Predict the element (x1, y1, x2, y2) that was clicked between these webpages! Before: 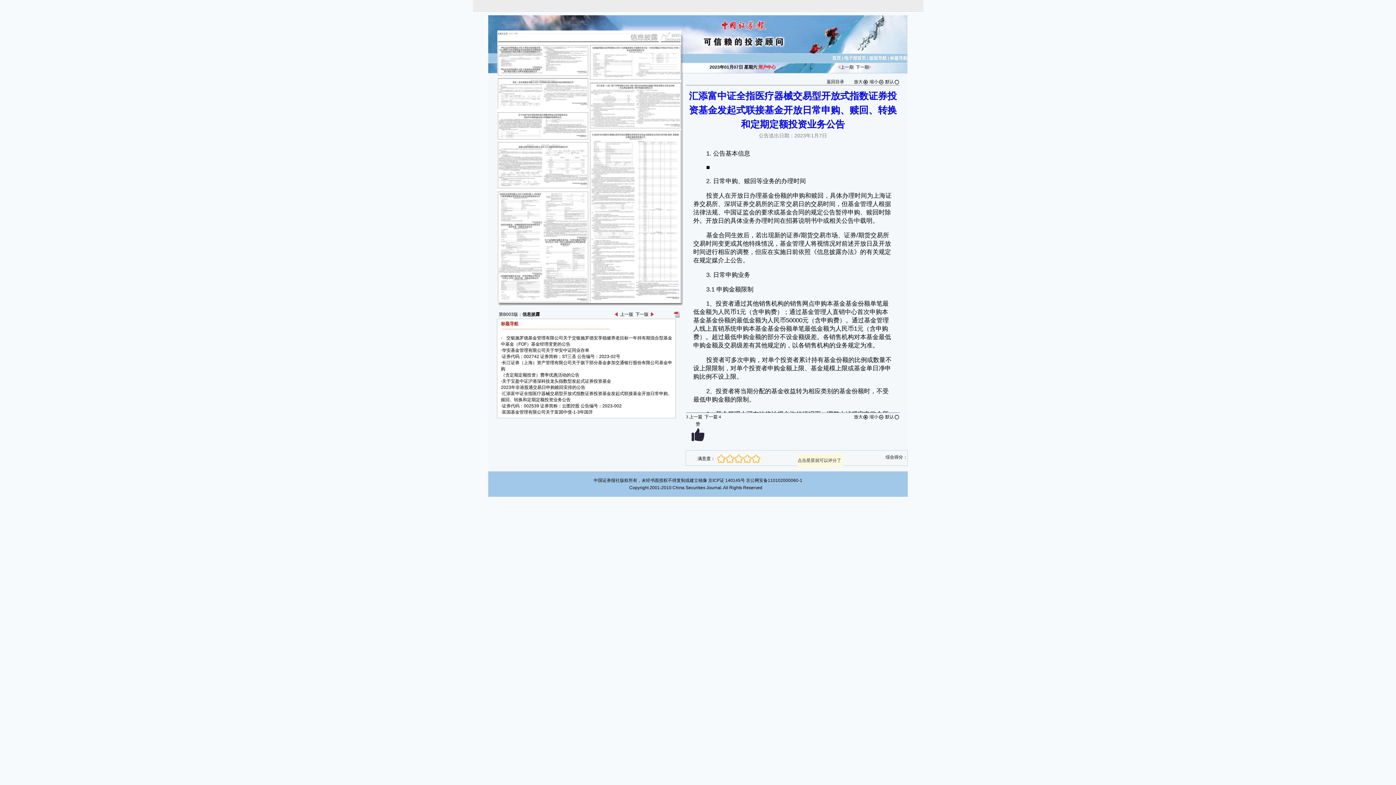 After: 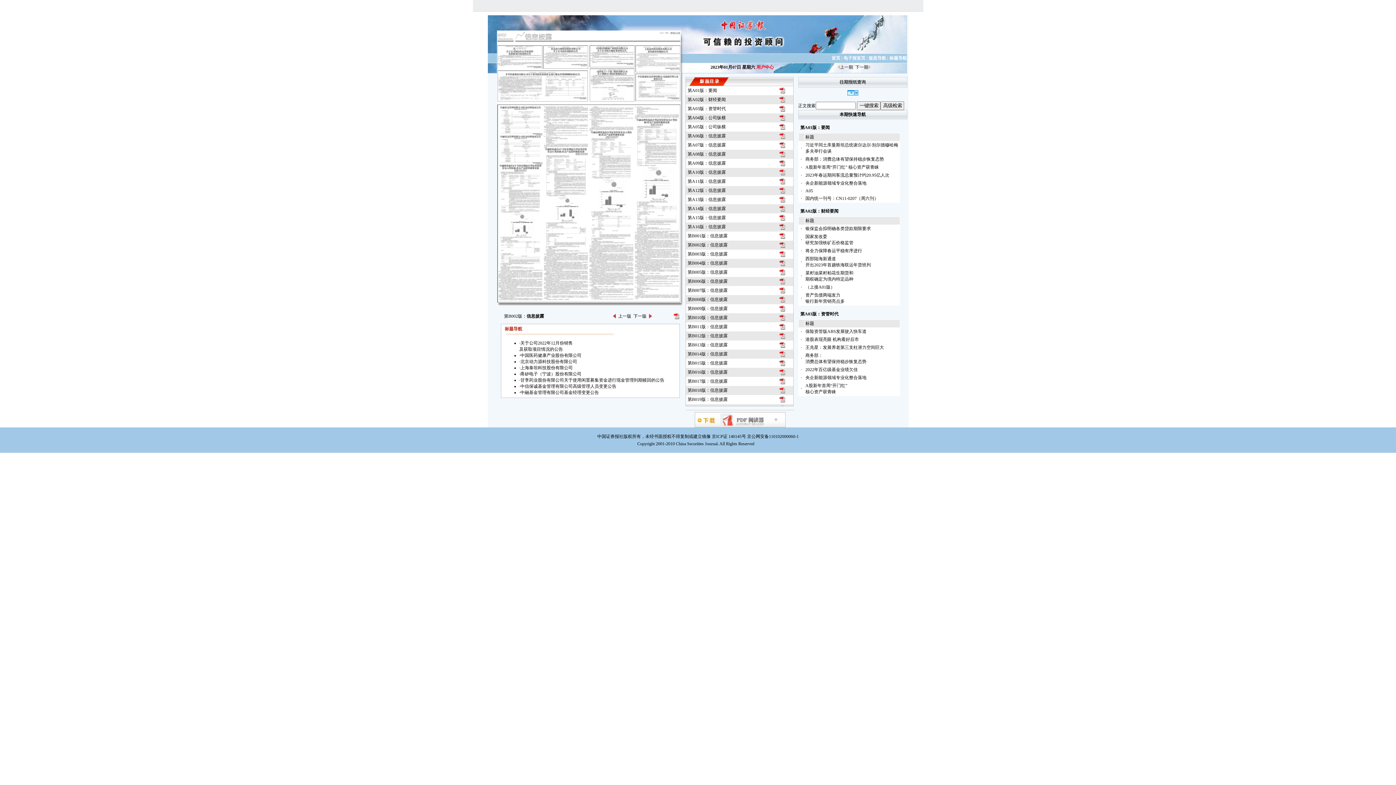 Action: label: 上一版 bbox: (614, 312, 633, 317)